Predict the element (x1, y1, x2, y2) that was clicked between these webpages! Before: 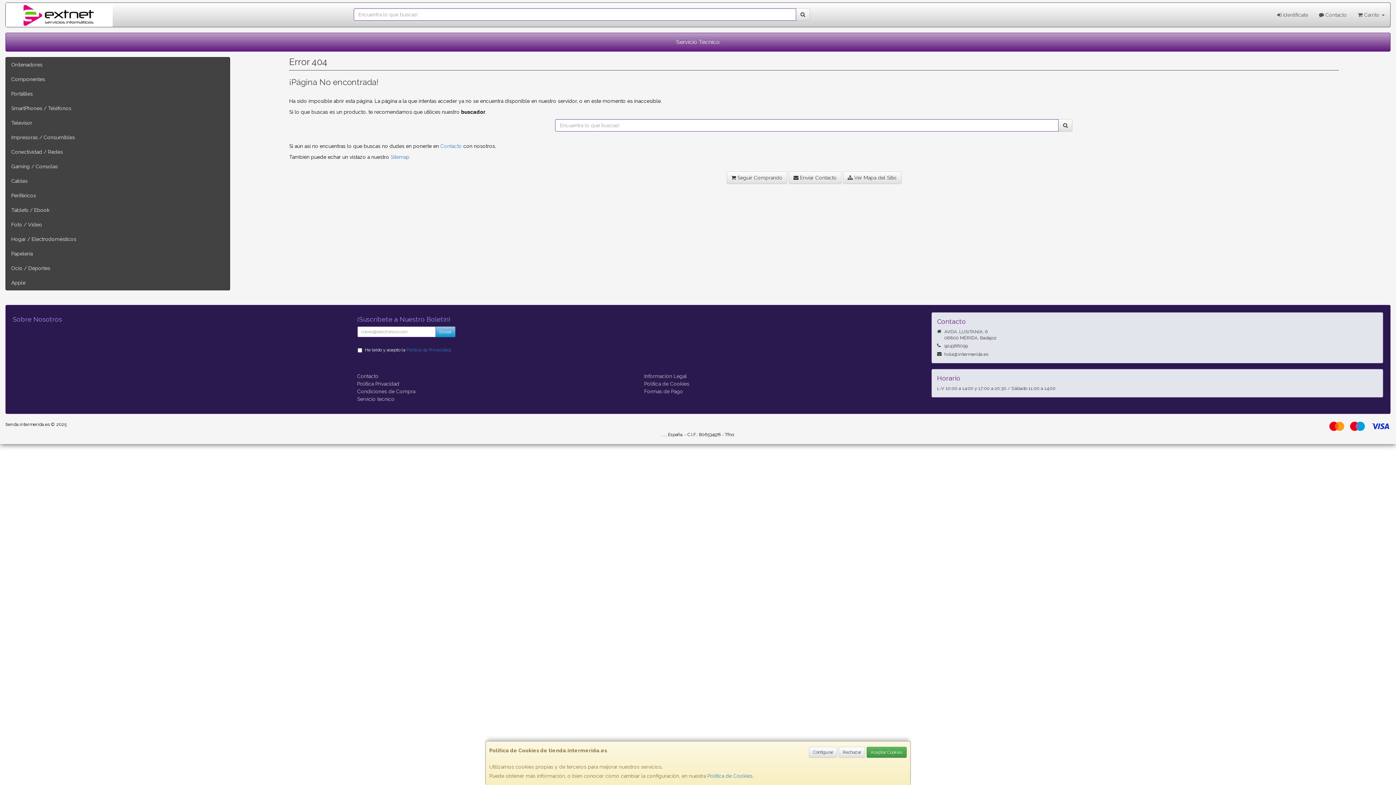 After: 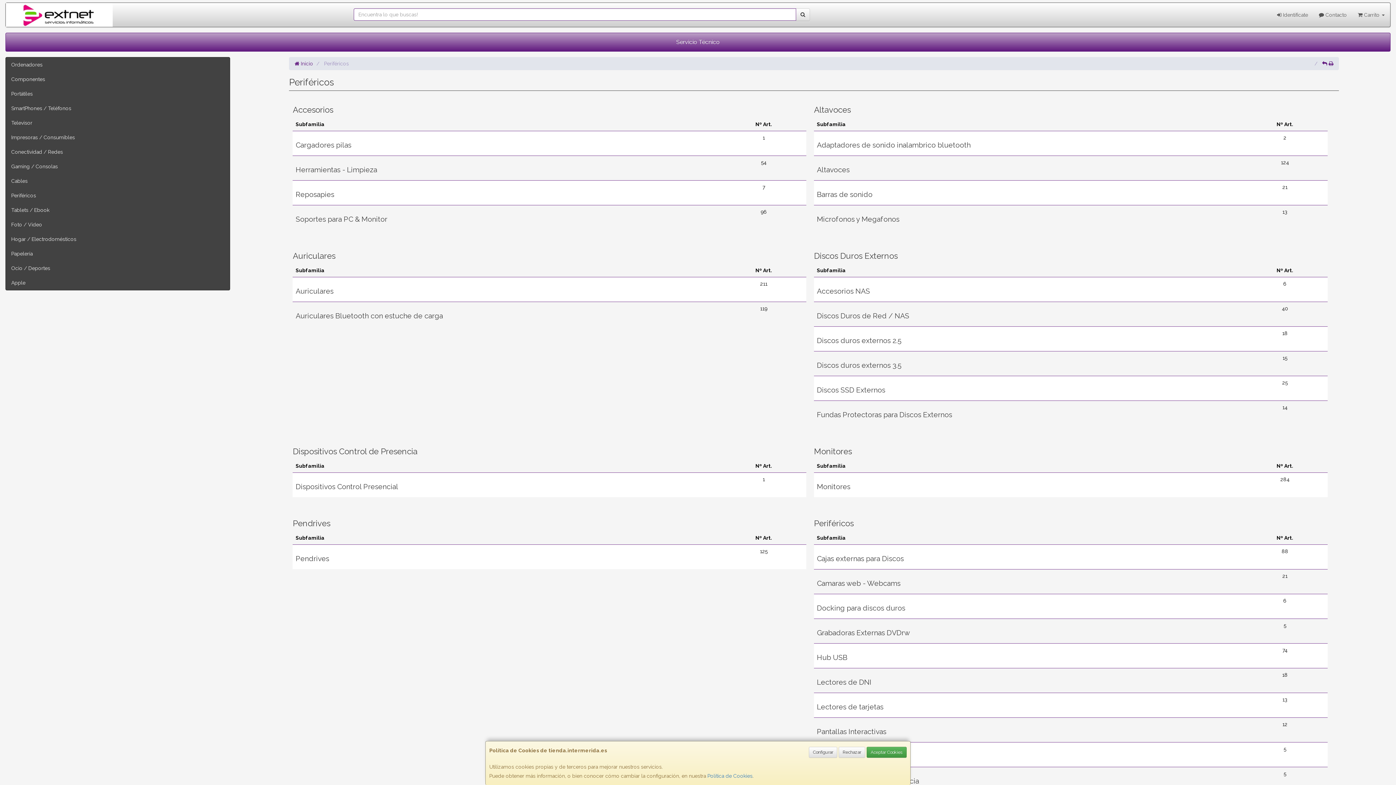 Action: bbox: (5, 188, 229, 202) label: Periféricos